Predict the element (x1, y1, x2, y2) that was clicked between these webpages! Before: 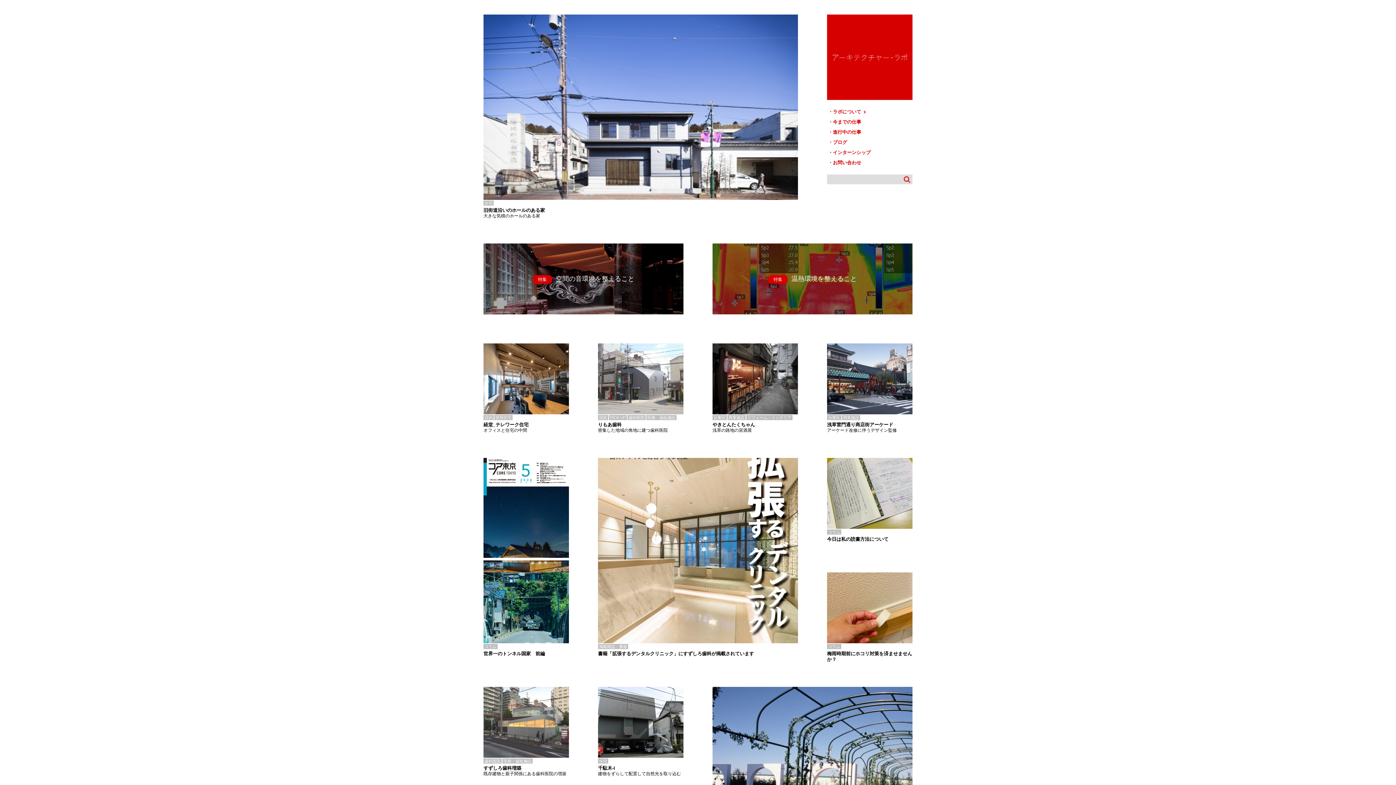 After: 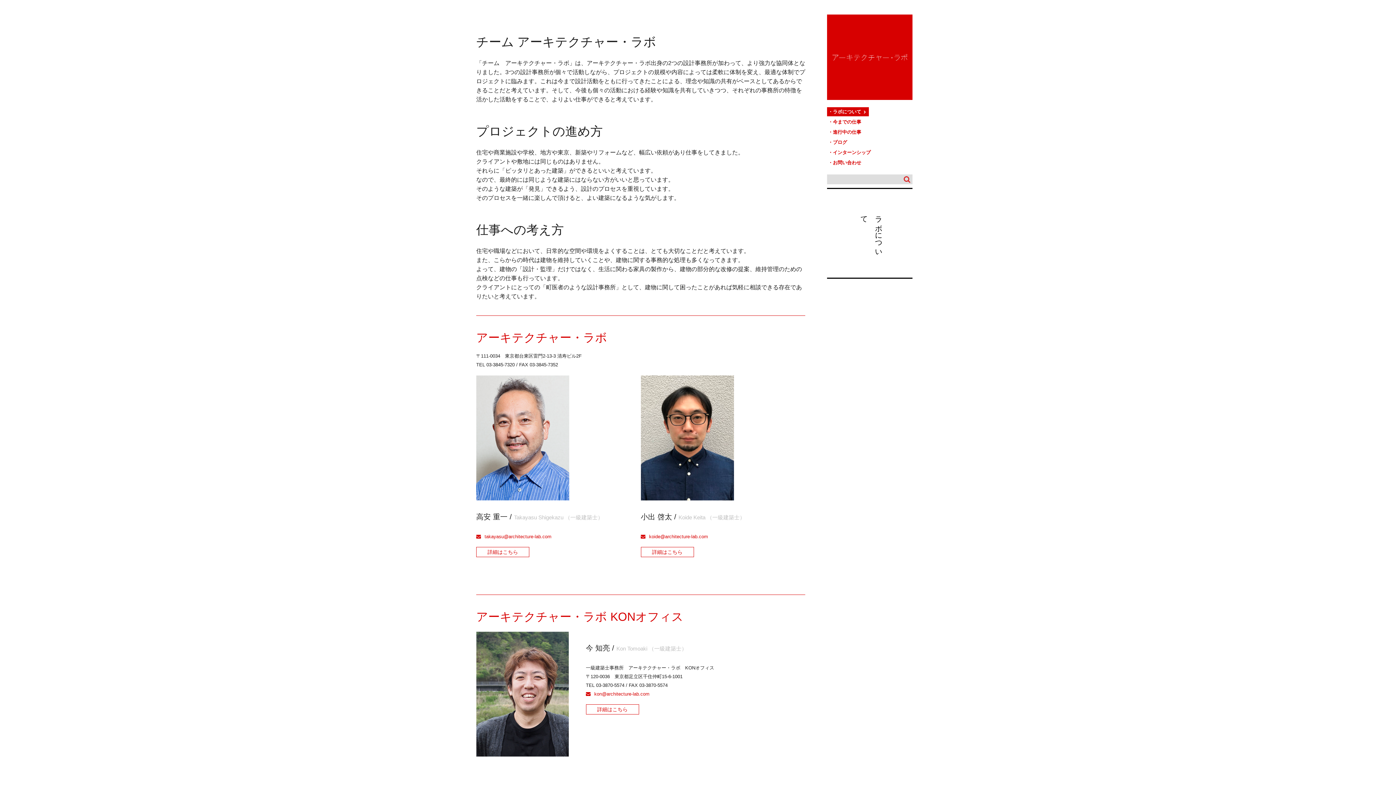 Action: bbox: (827, 107, 868, 116) label: ラボについて 